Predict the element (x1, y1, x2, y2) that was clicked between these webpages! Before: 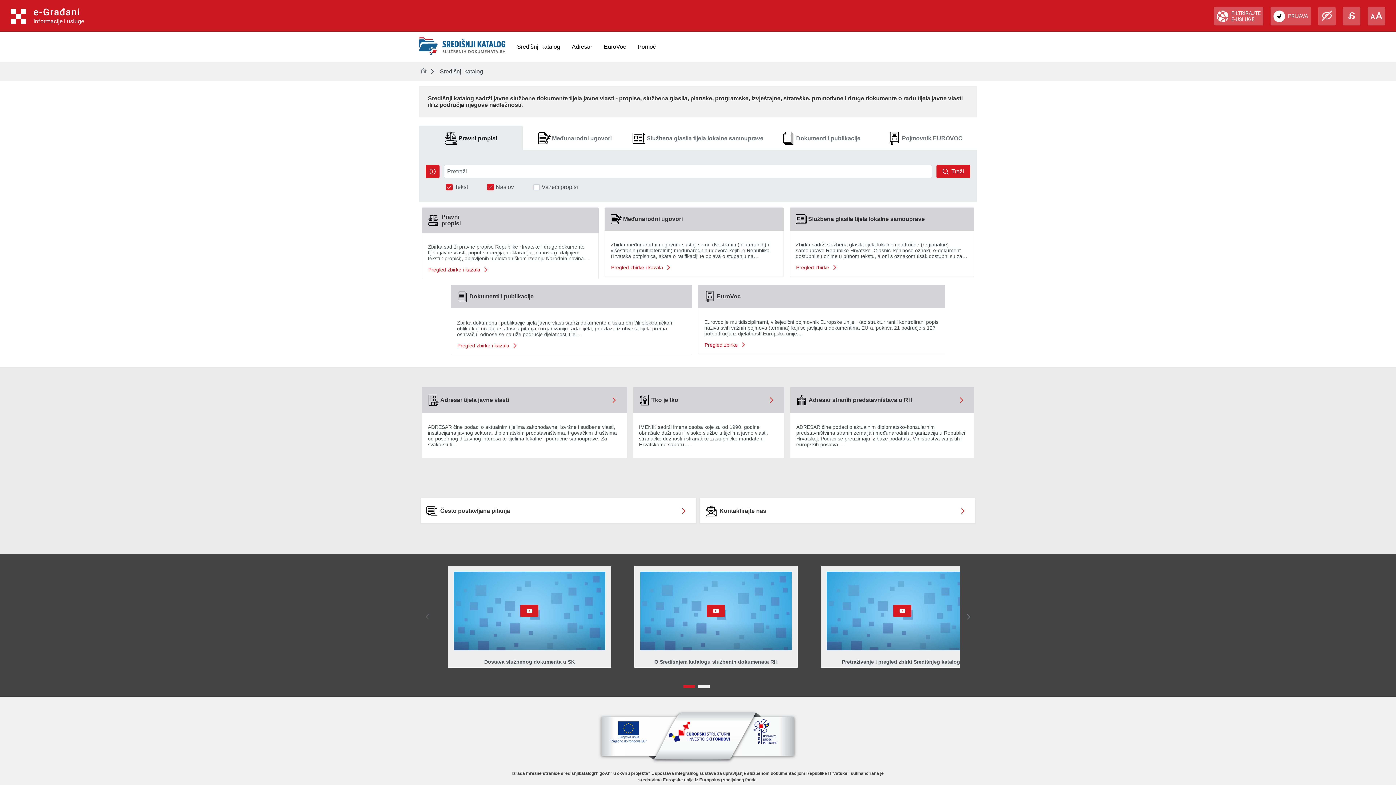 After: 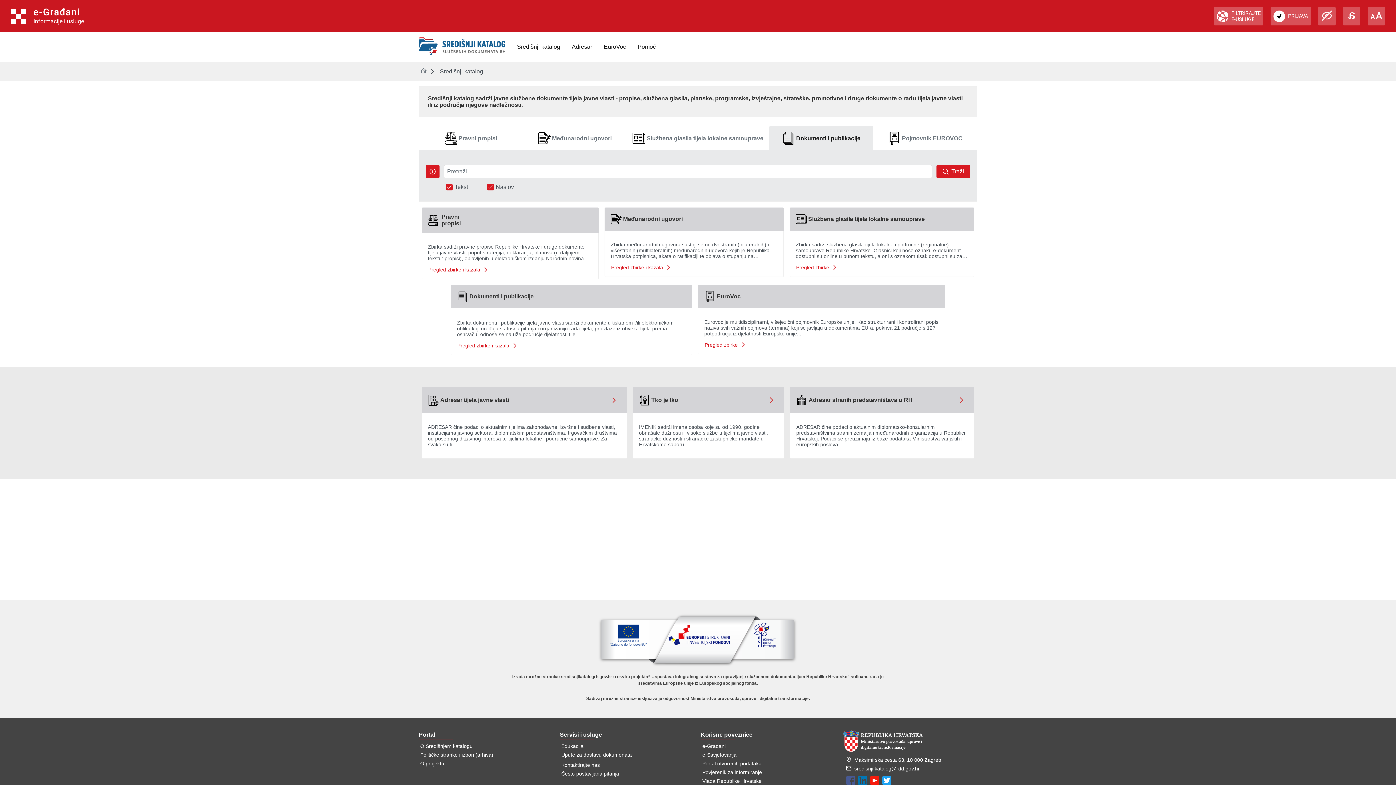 Action: bbox: (769, 126, 873, 150) label: Dokumenti i publikacije